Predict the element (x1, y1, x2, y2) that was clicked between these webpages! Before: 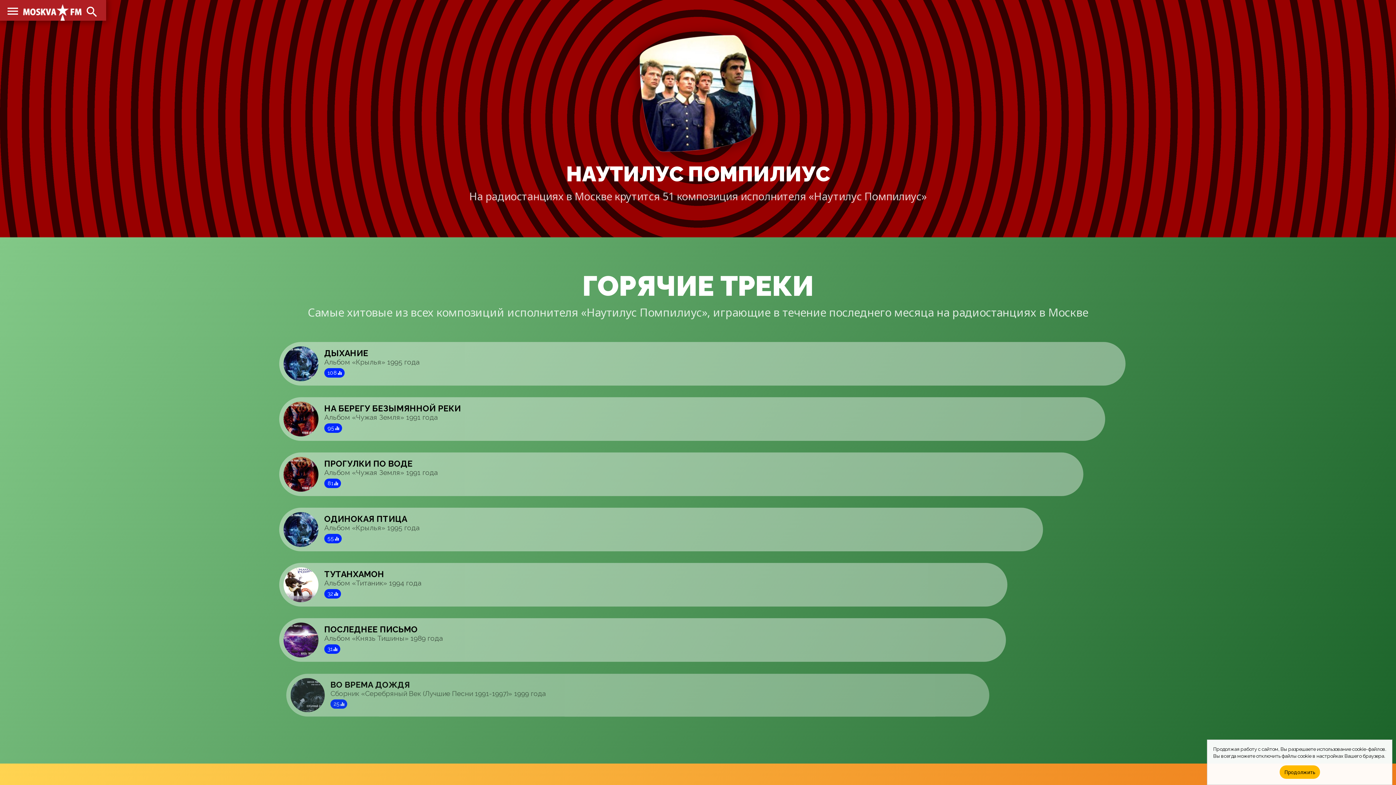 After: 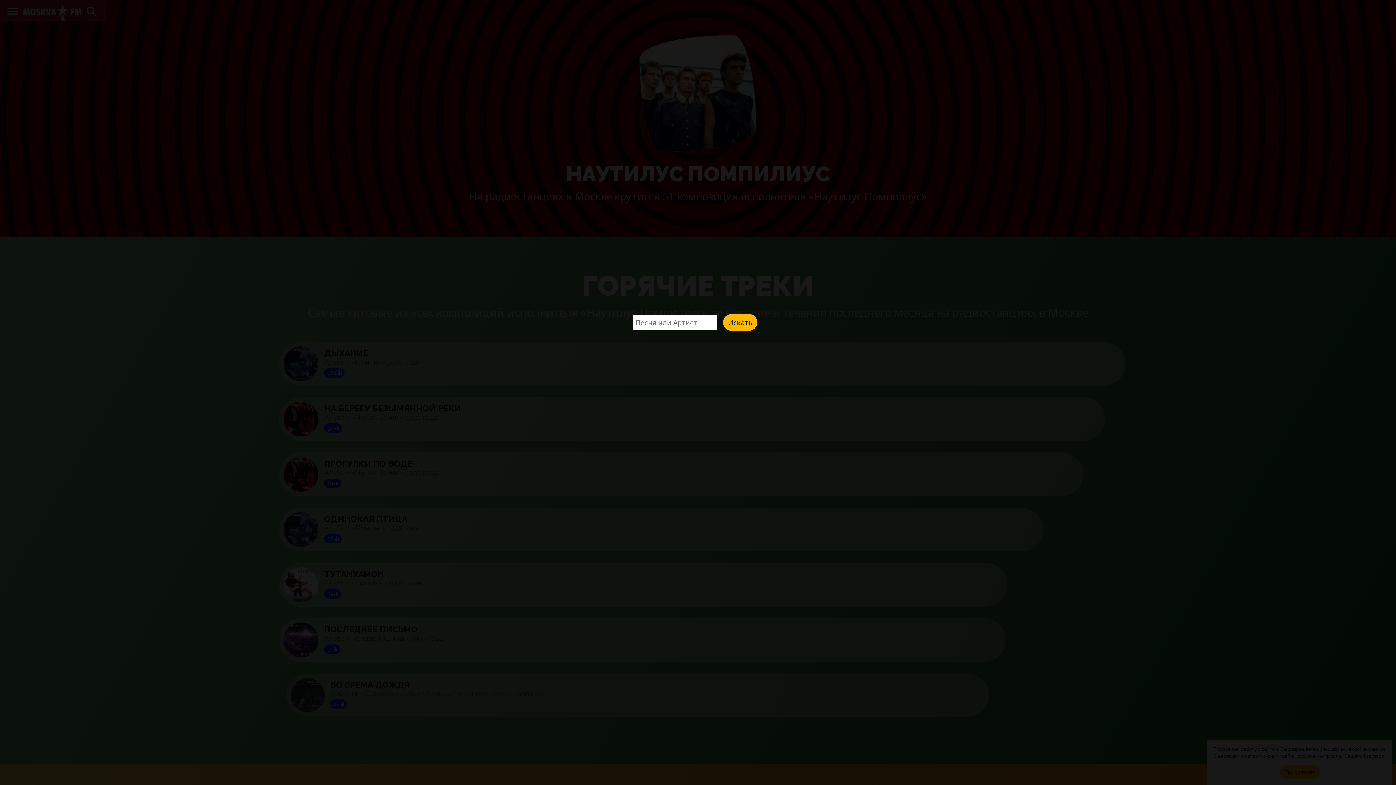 Action: bbox: (84, 5, 96, 16) label: search